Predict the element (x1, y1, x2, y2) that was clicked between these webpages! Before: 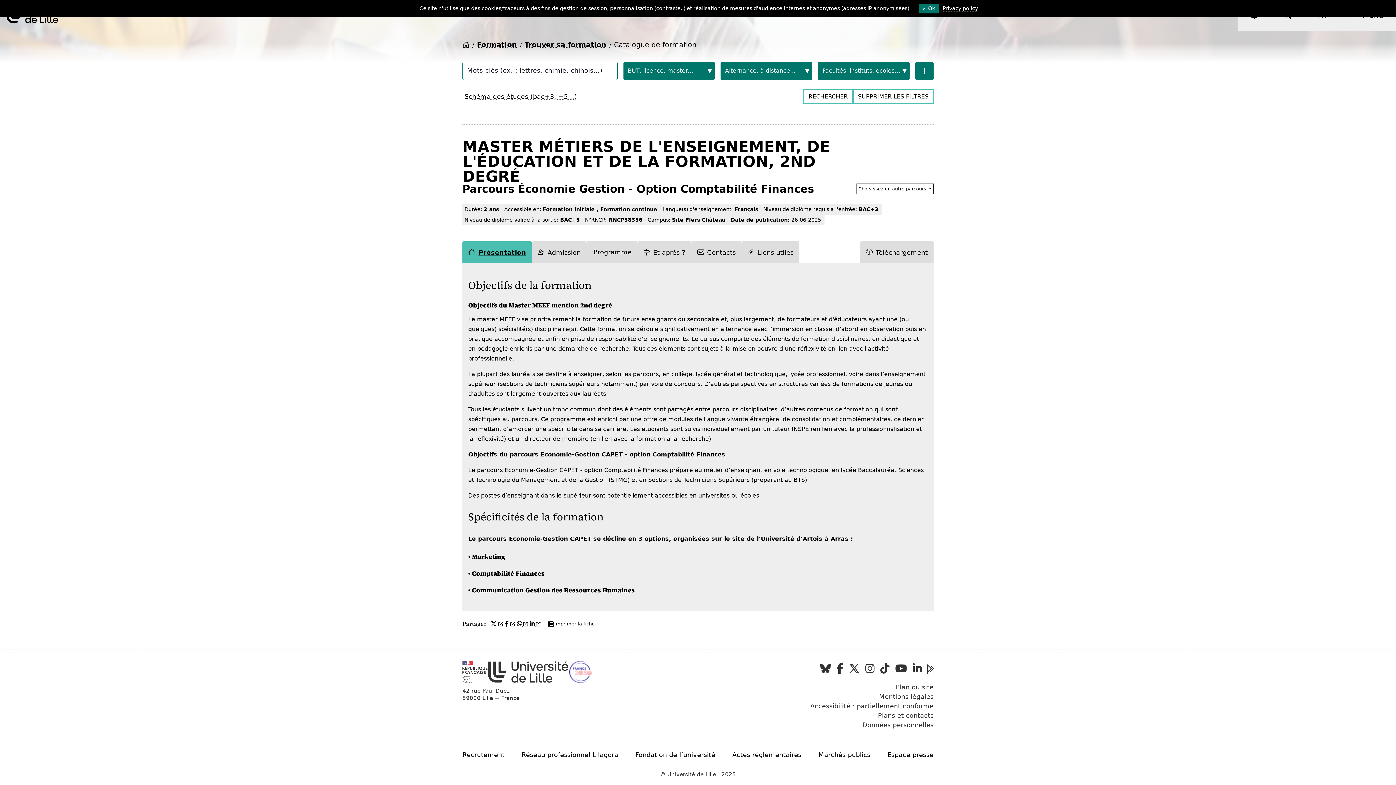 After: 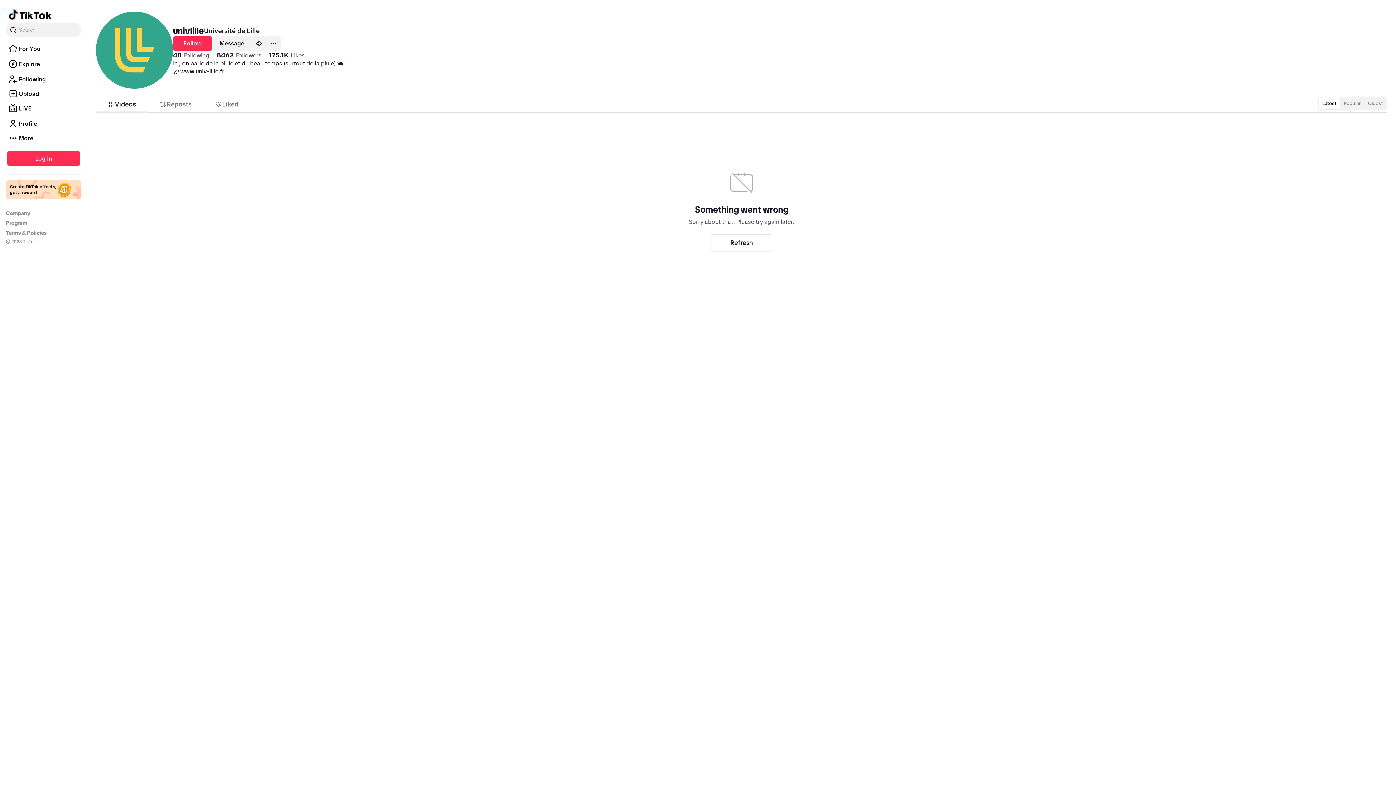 Action: label: Tiktok de l'Université bbox: (880, 662, 889, 675)